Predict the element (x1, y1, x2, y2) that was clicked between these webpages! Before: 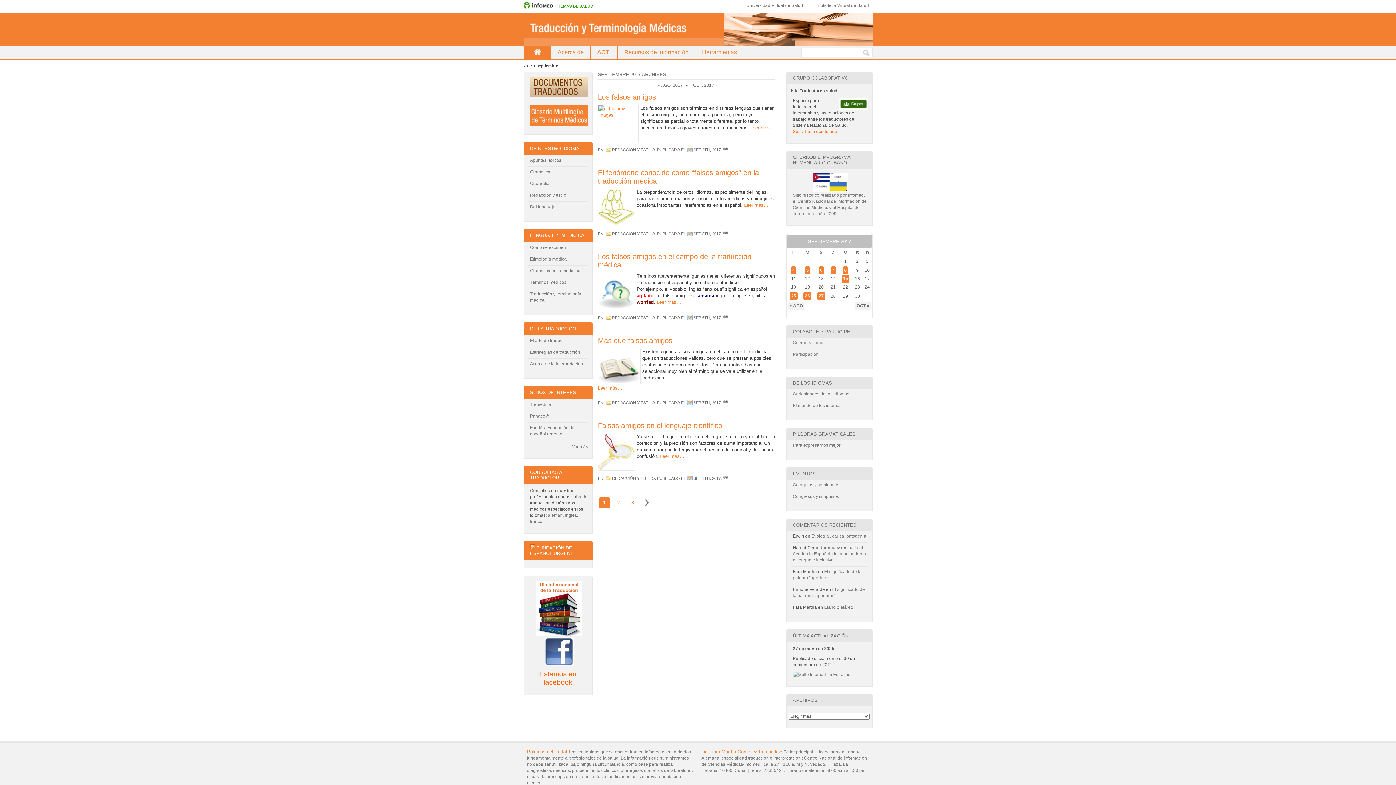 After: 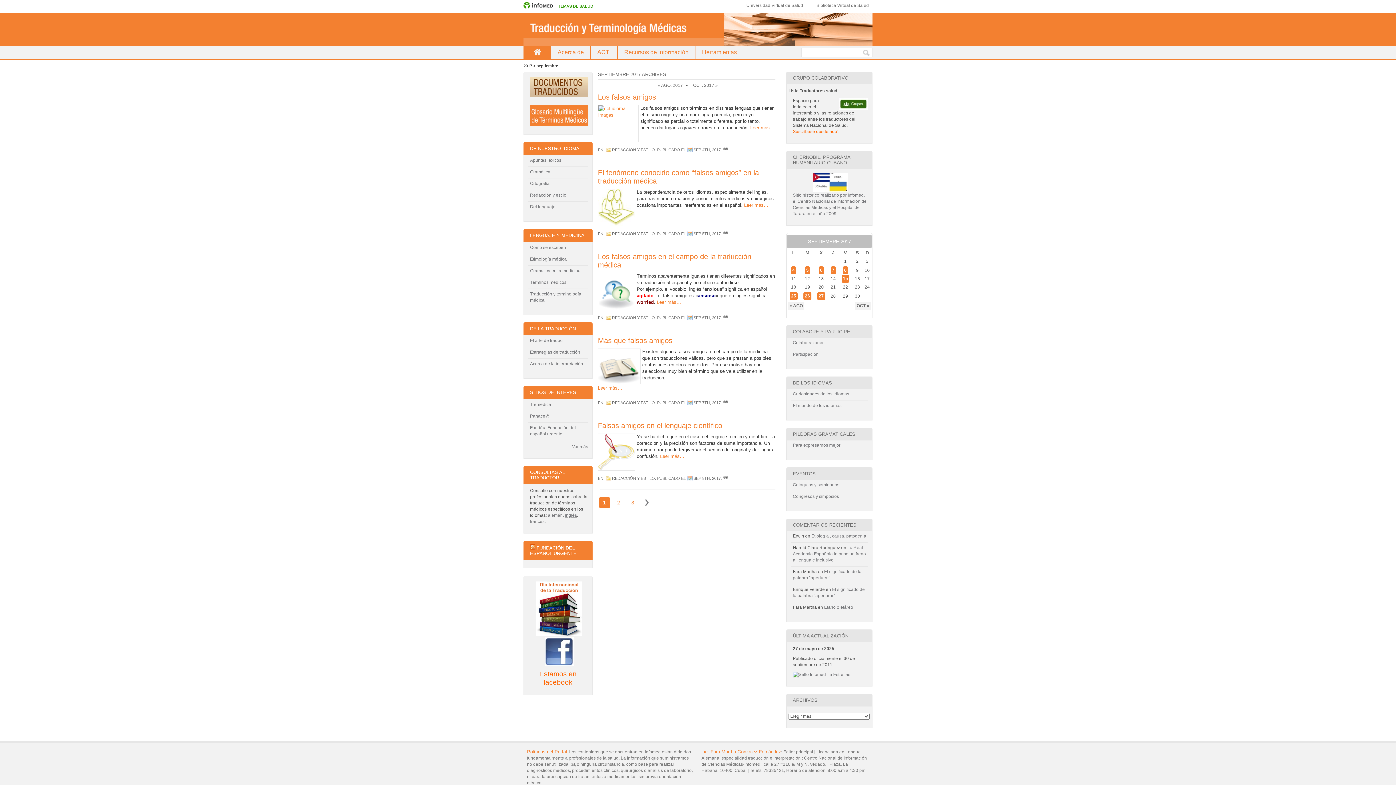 Action: label: inglés bbox: (565, 512, 577, 518)